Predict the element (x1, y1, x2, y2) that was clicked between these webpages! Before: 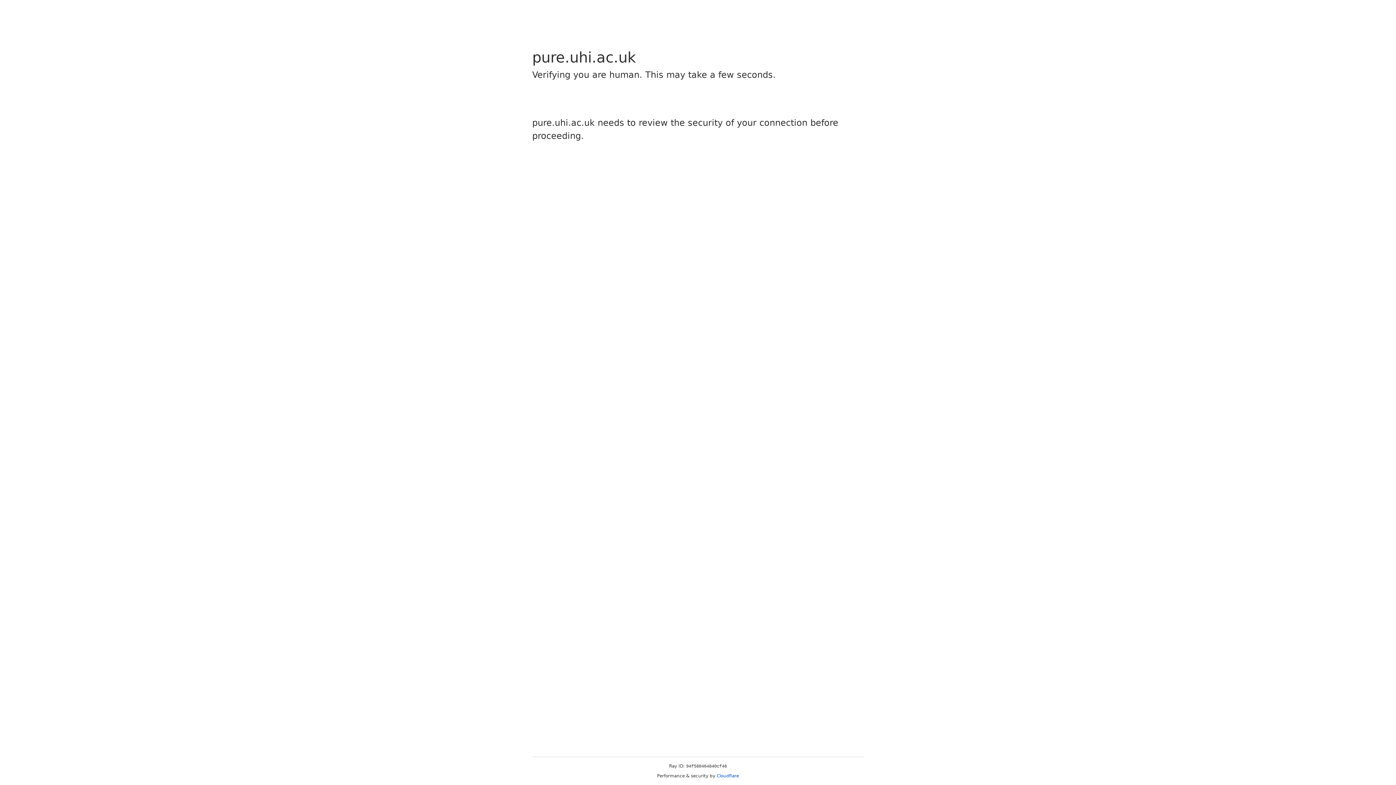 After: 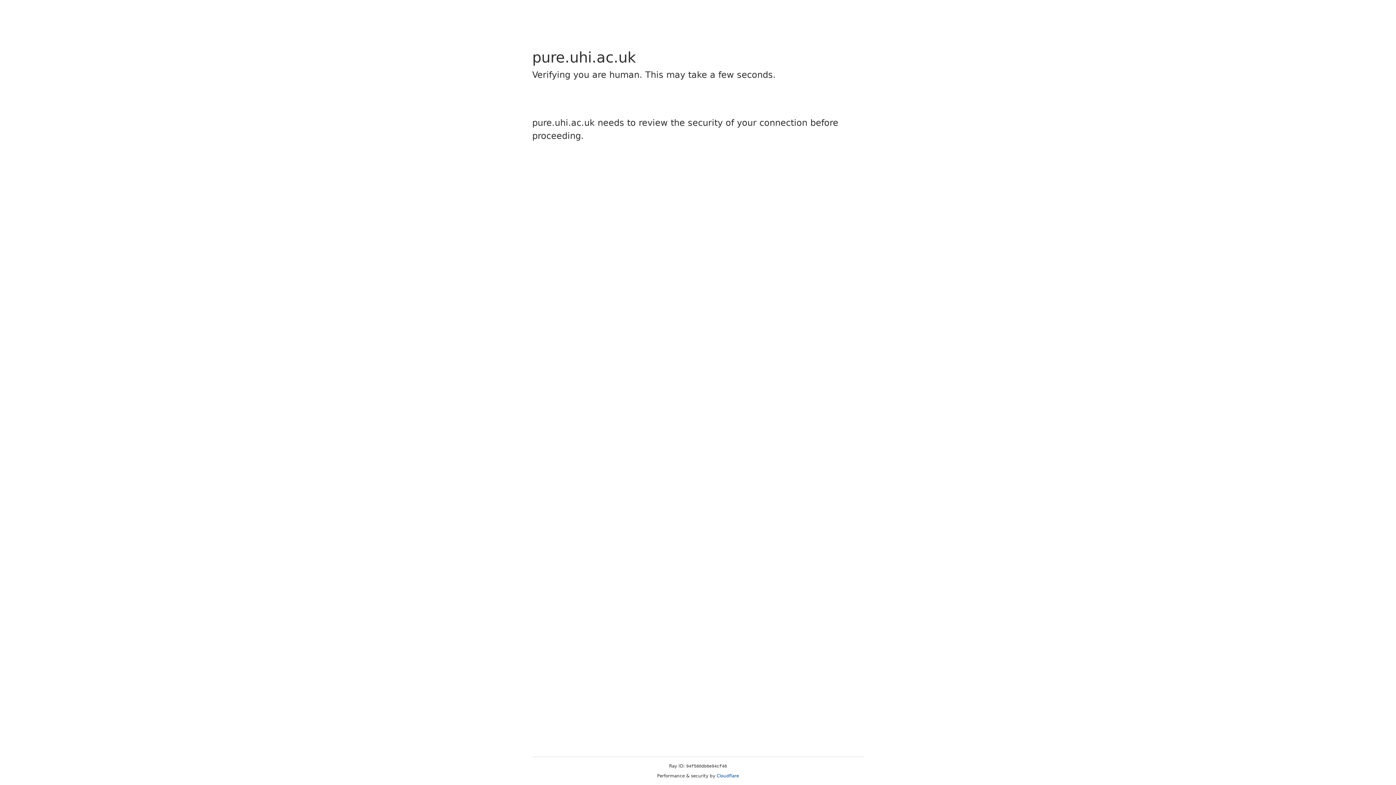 Action: bbox: (716, 773, 739, 778) label: Cloudflare